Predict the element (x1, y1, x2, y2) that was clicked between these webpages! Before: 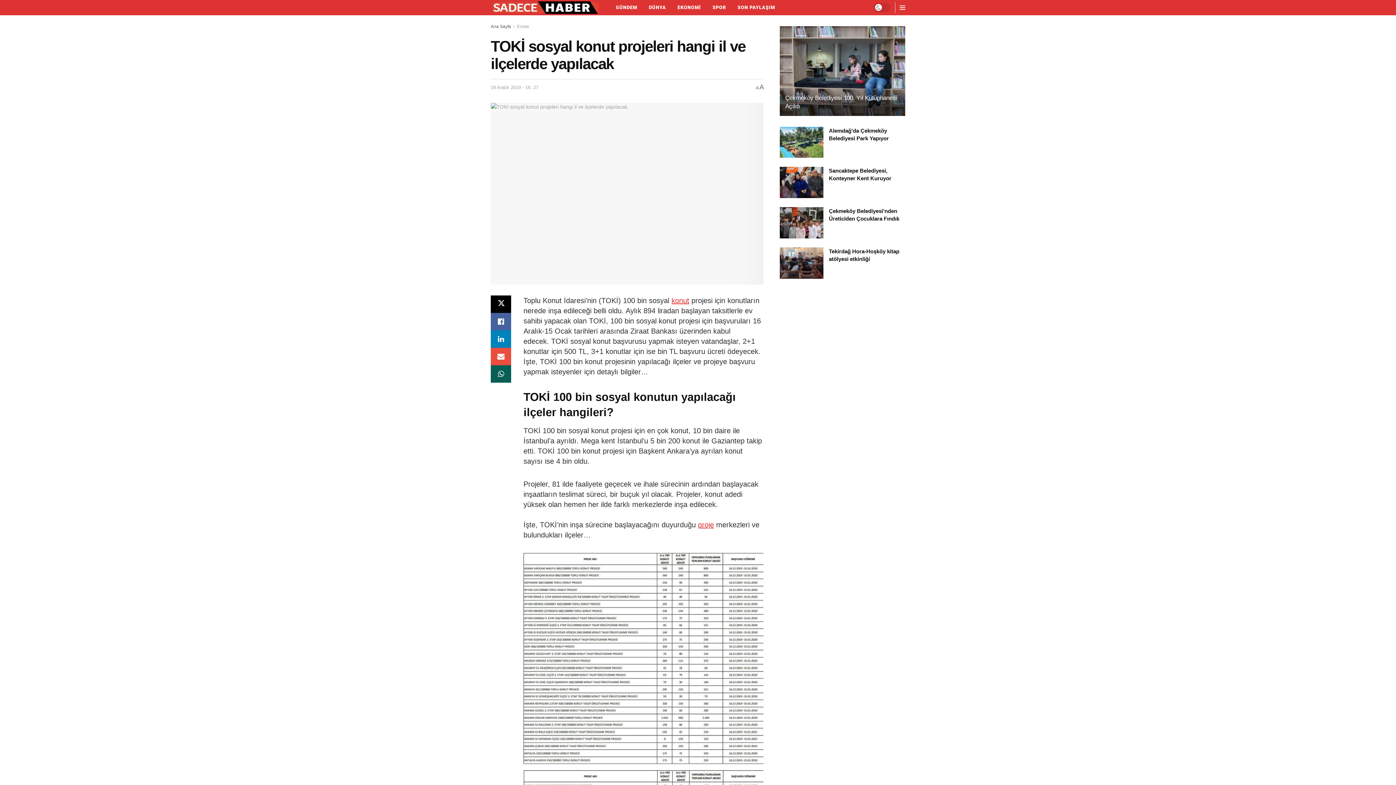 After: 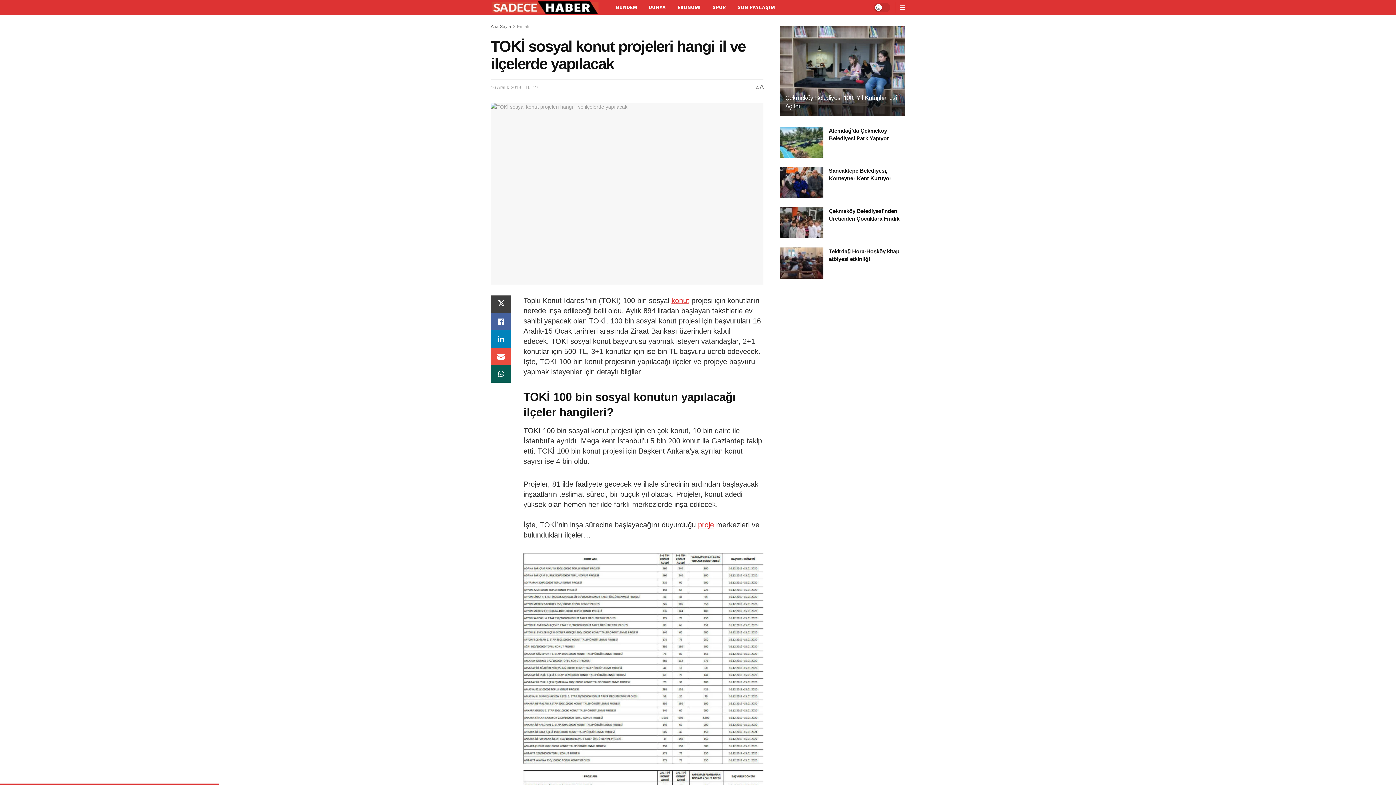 Action: bbox: (490, 295, 511, 313) label: Share on Twitter